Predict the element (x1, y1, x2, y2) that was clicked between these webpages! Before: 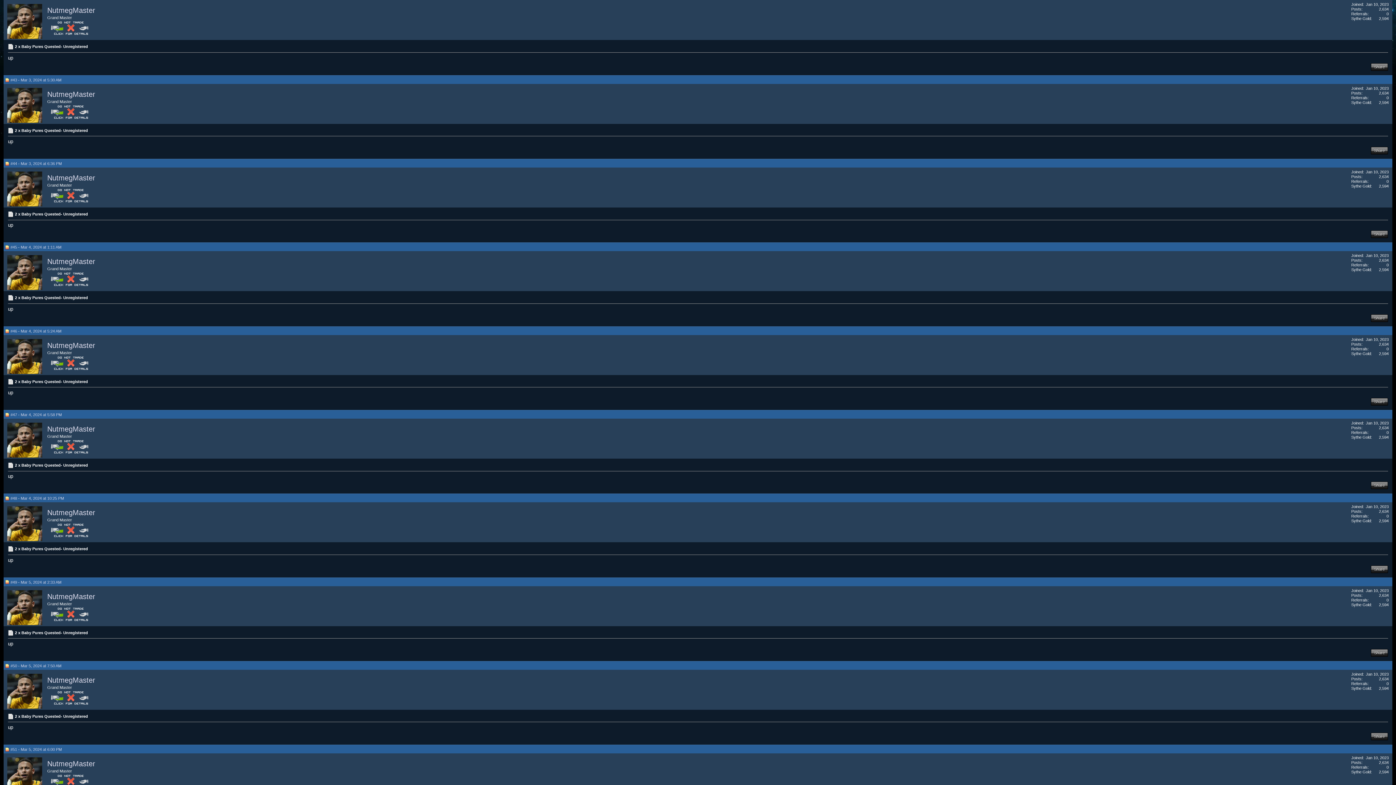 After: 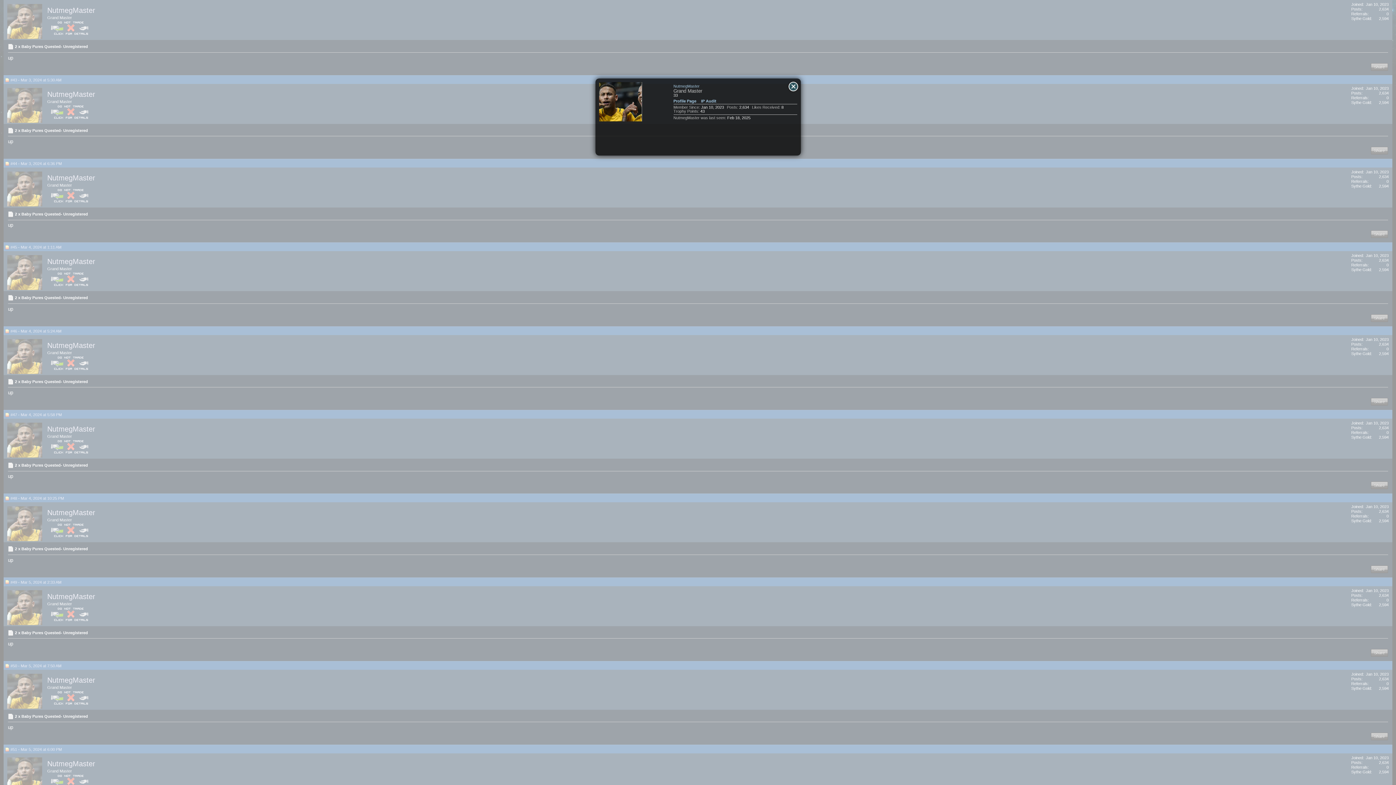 Action: label: NutmegMaster bbox: (47, 173, 95, 181)